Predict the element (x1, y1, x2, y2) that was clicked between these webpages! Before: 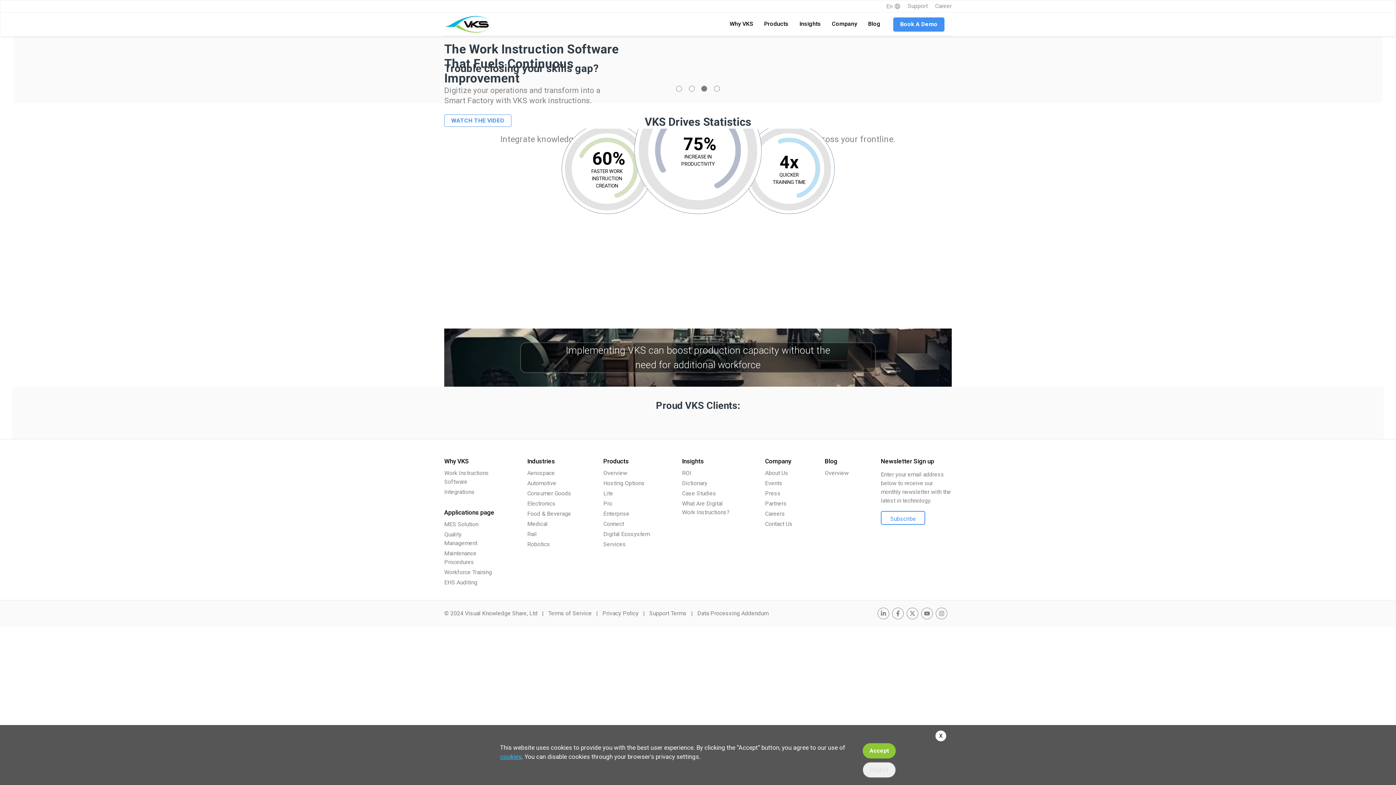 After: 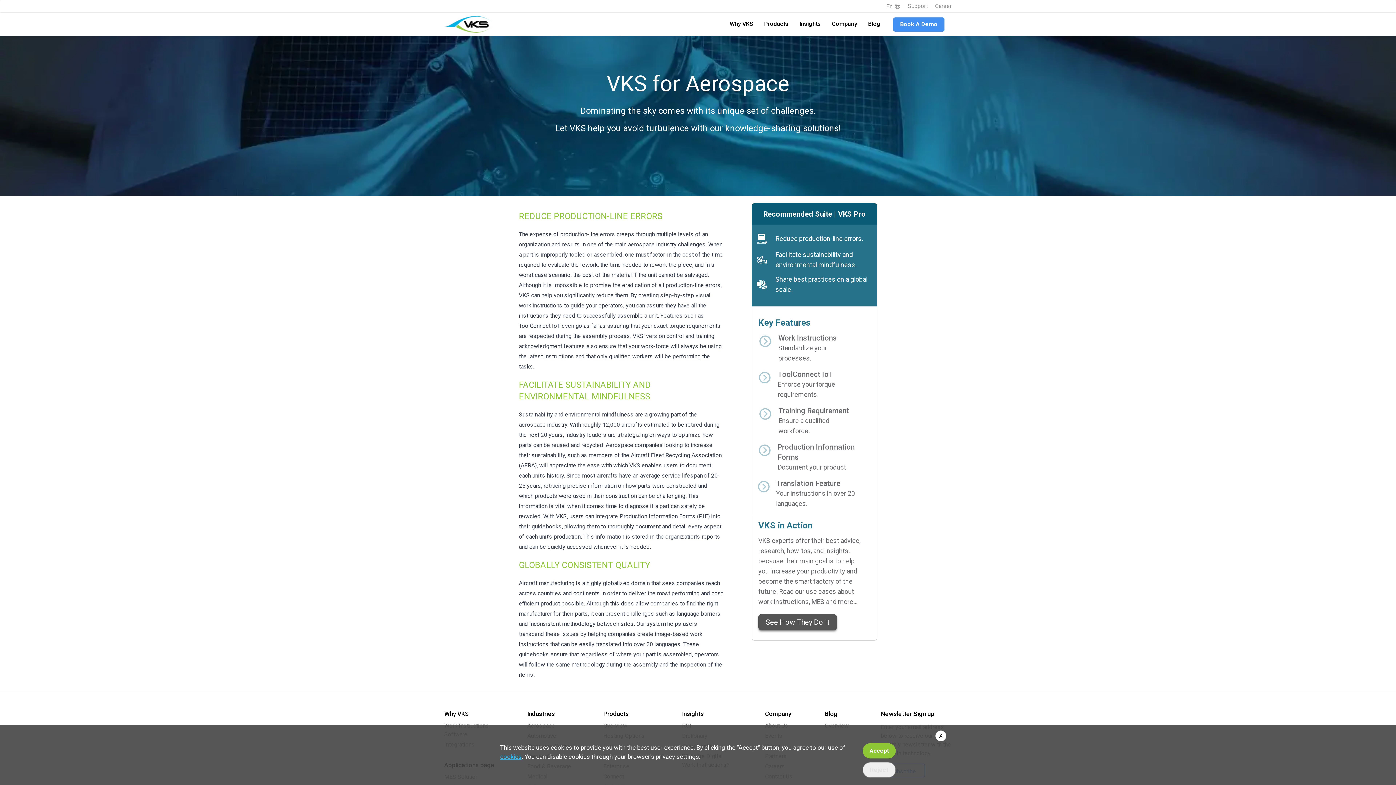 Action: label: Link to VKS's Aerospace Page. bbox: (527, 469, 555, 477)